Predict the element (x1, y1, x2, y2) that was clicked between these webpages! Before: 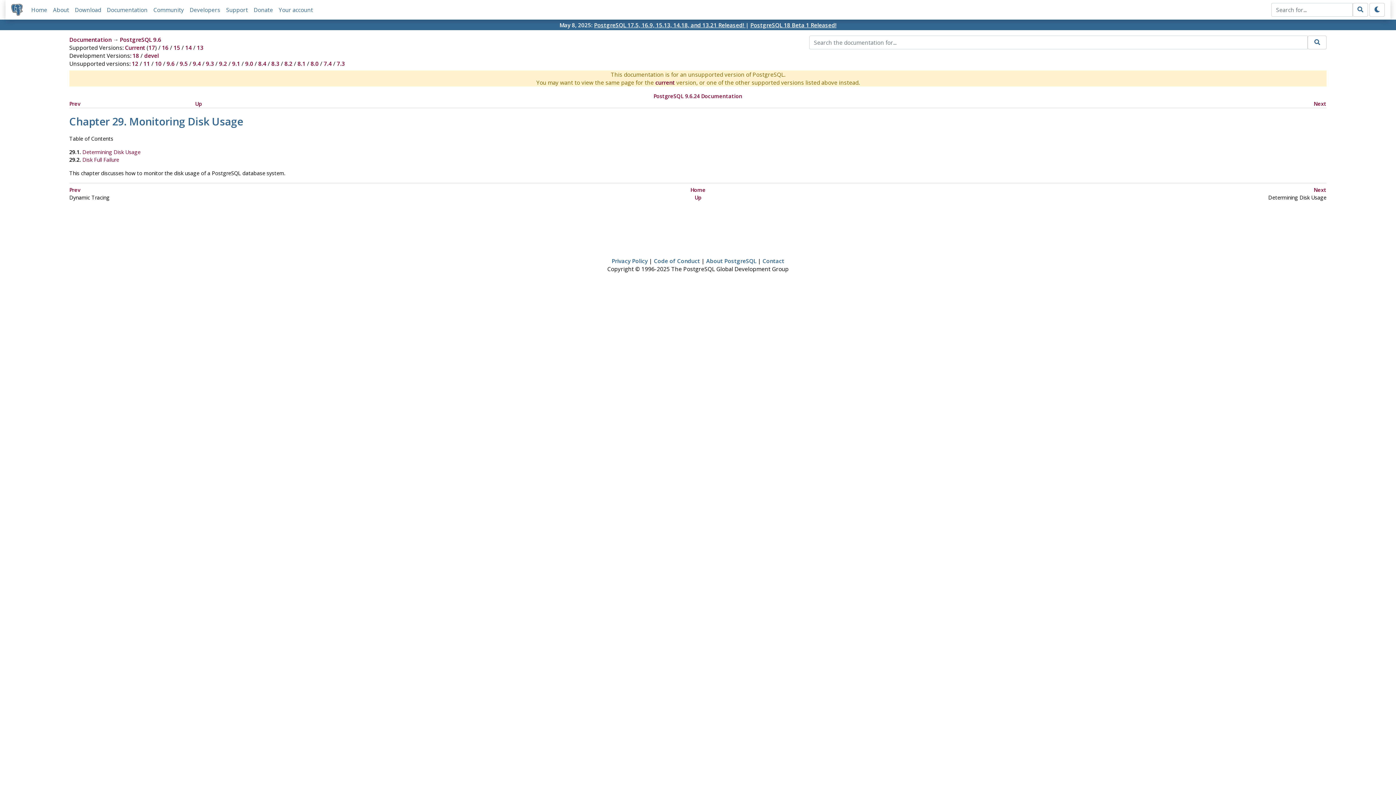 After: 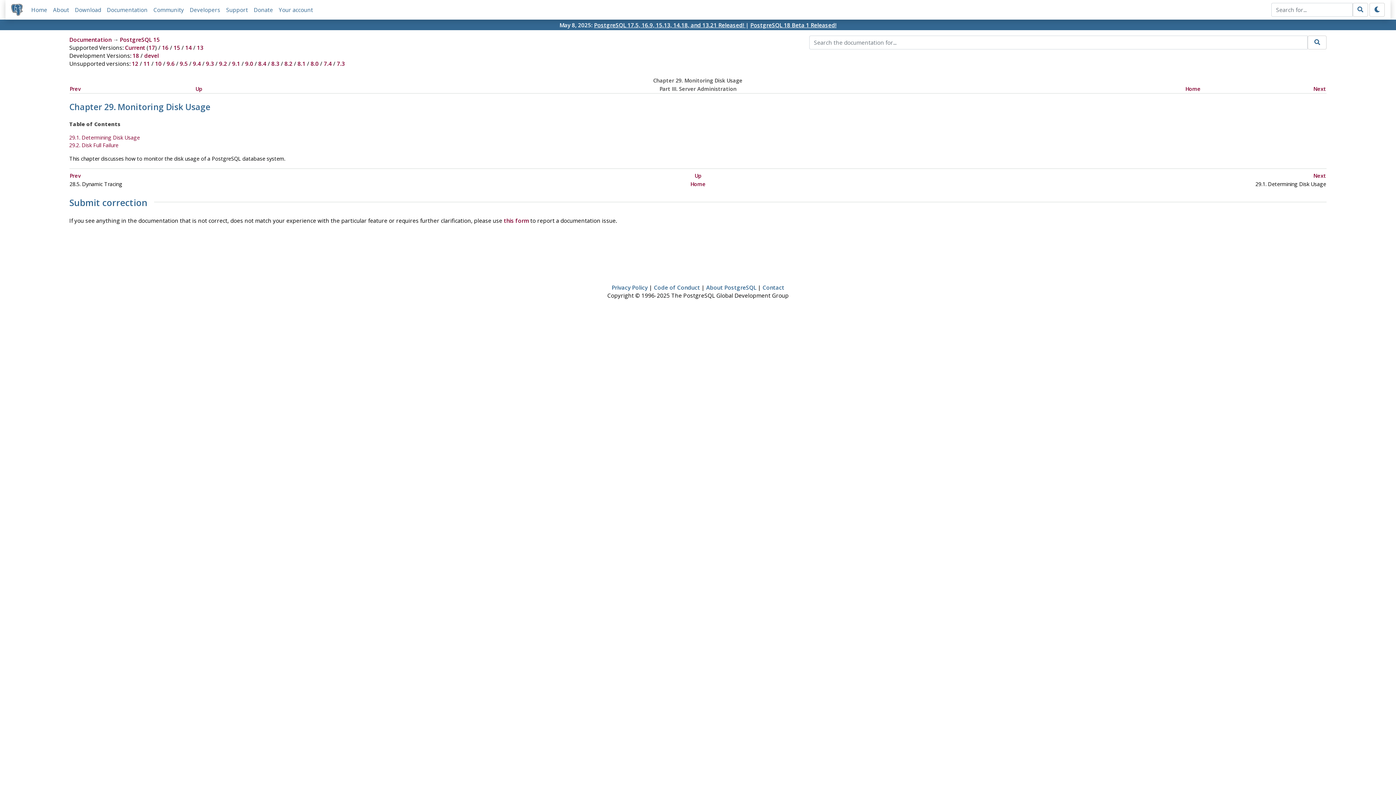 Action: bbox: (173, 44, 180, 51) label: 15